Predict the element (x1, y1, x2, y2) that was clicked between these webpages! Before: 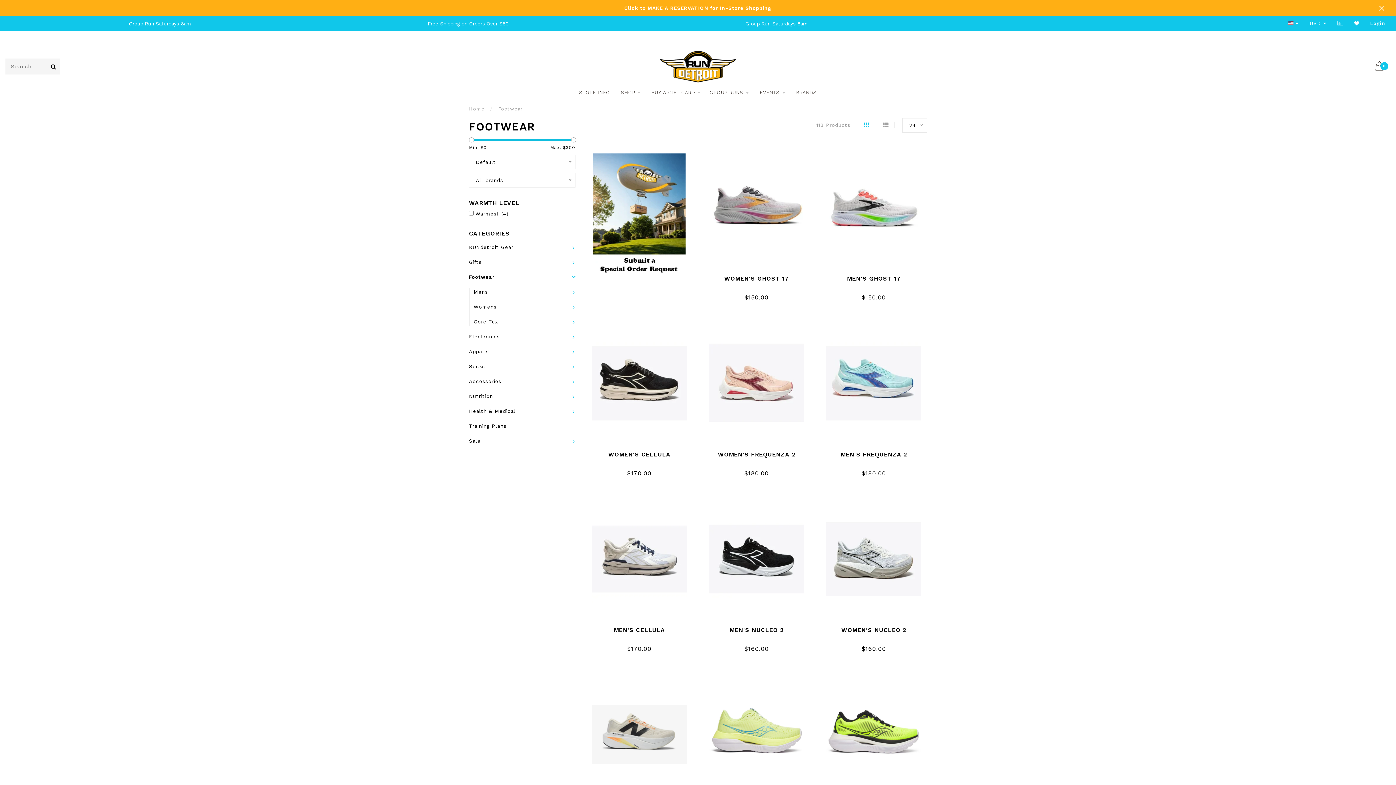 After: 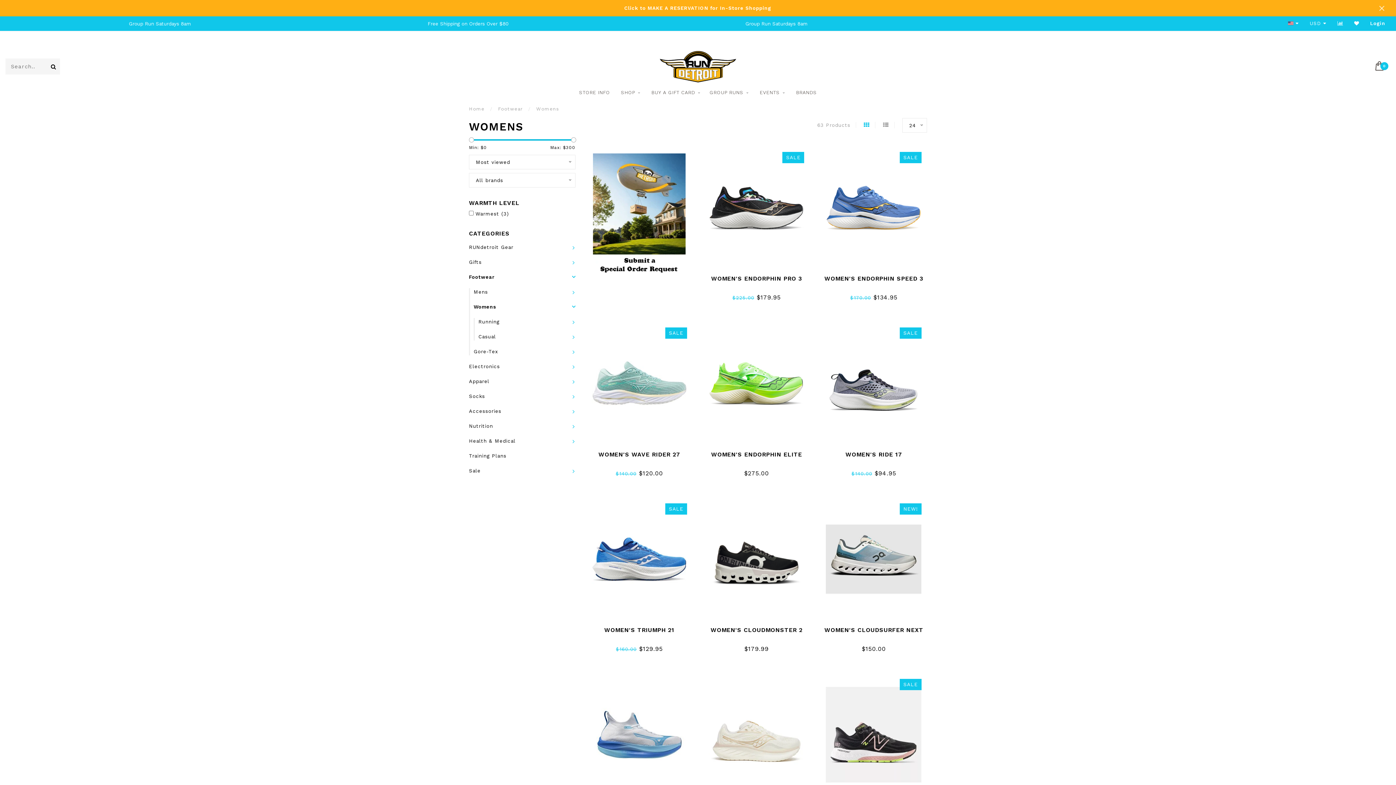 Action: bbox: (473, 304, 496, 309) label: Womens